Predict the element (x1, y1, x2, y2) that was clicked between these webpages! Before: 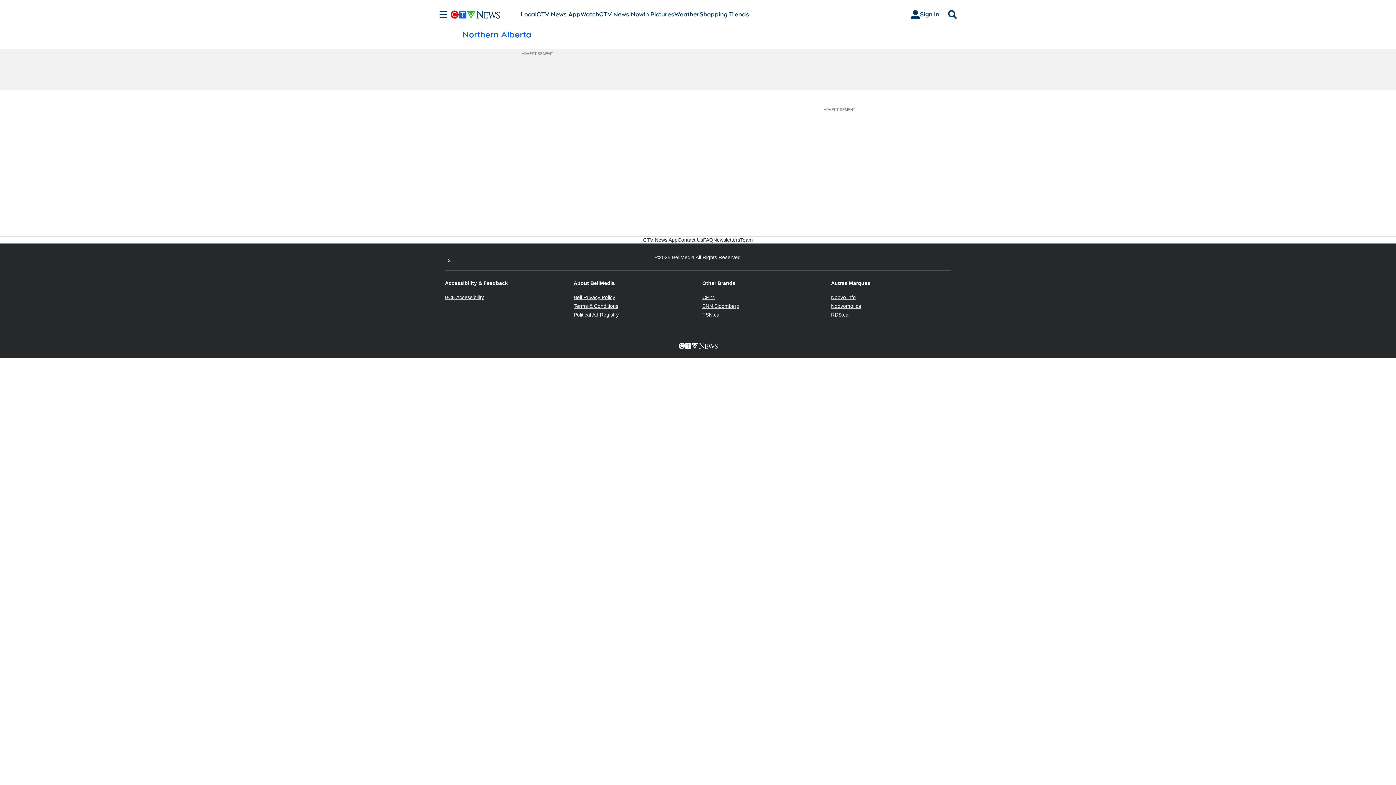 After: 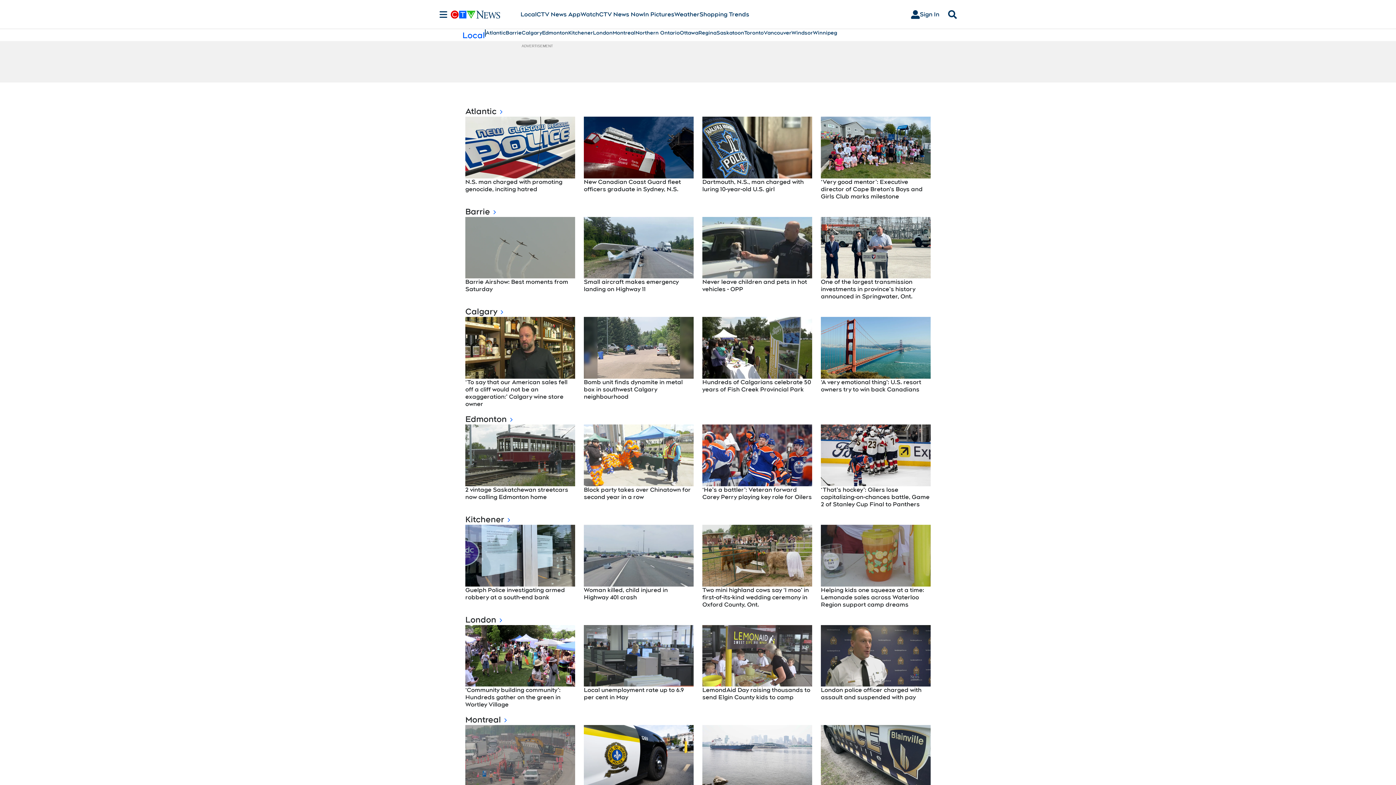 Action: label: Local bbox: (520, 10, 536, 18)